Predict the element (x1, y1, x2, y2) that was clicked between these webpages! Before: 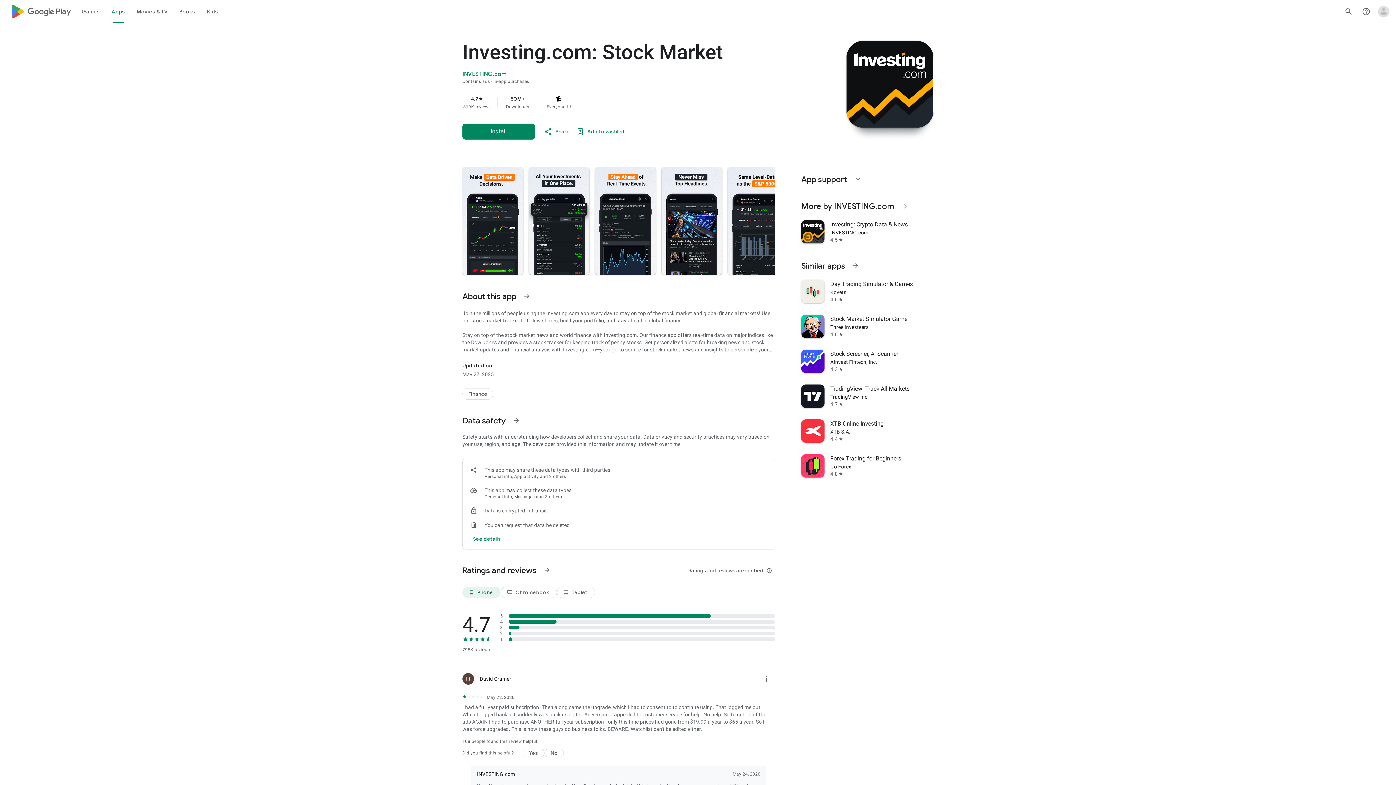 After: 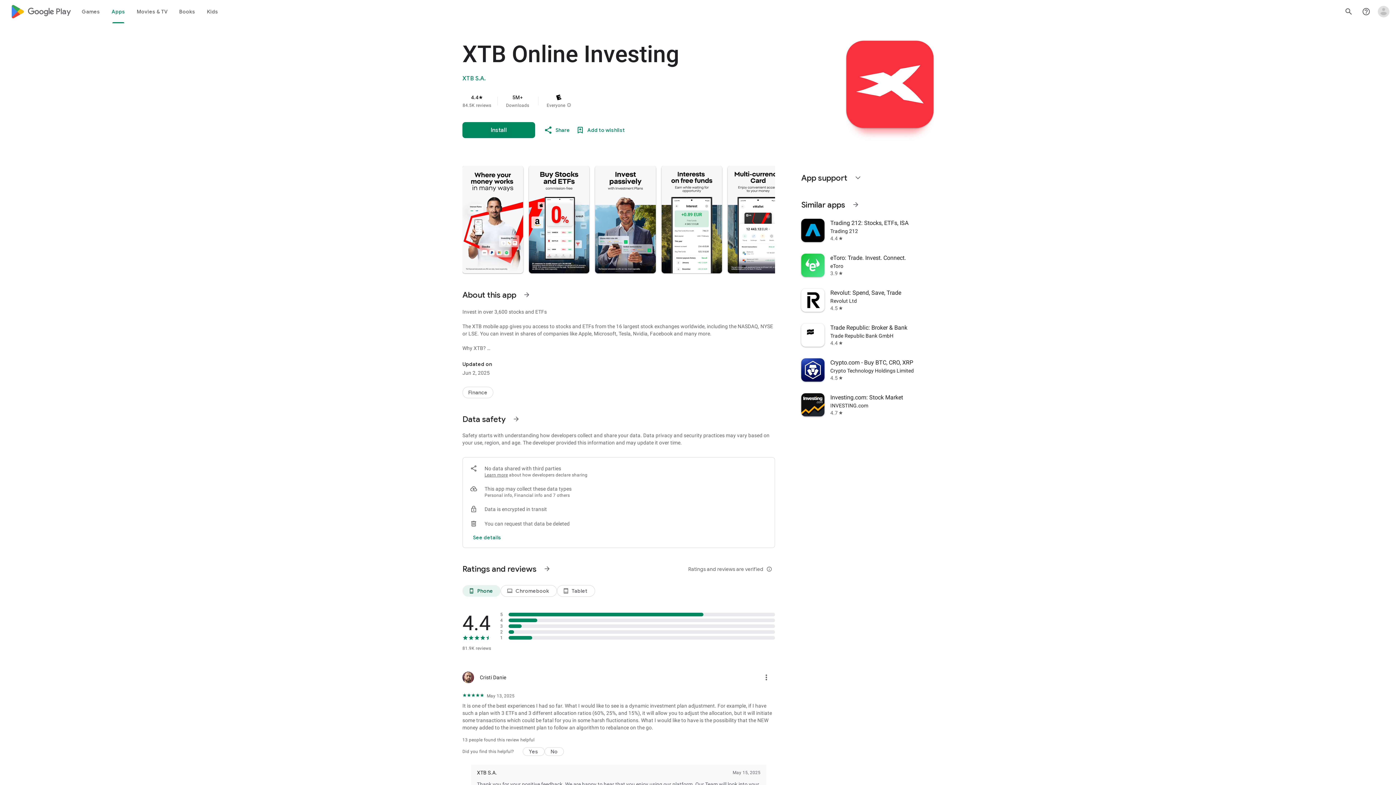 Action: label: XTB Online Investing
XTB S.A.
4.4
star bbox: (797, 413, 938, 448)